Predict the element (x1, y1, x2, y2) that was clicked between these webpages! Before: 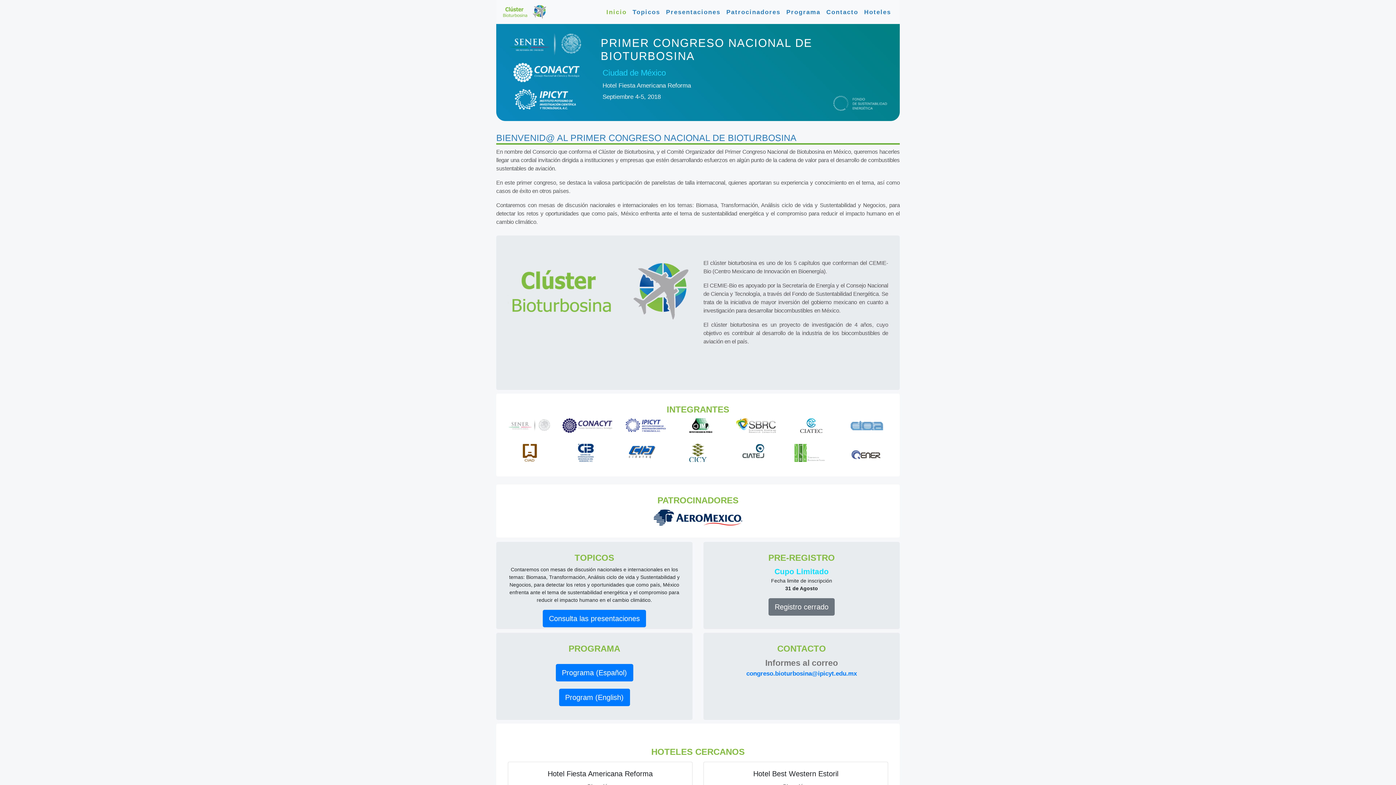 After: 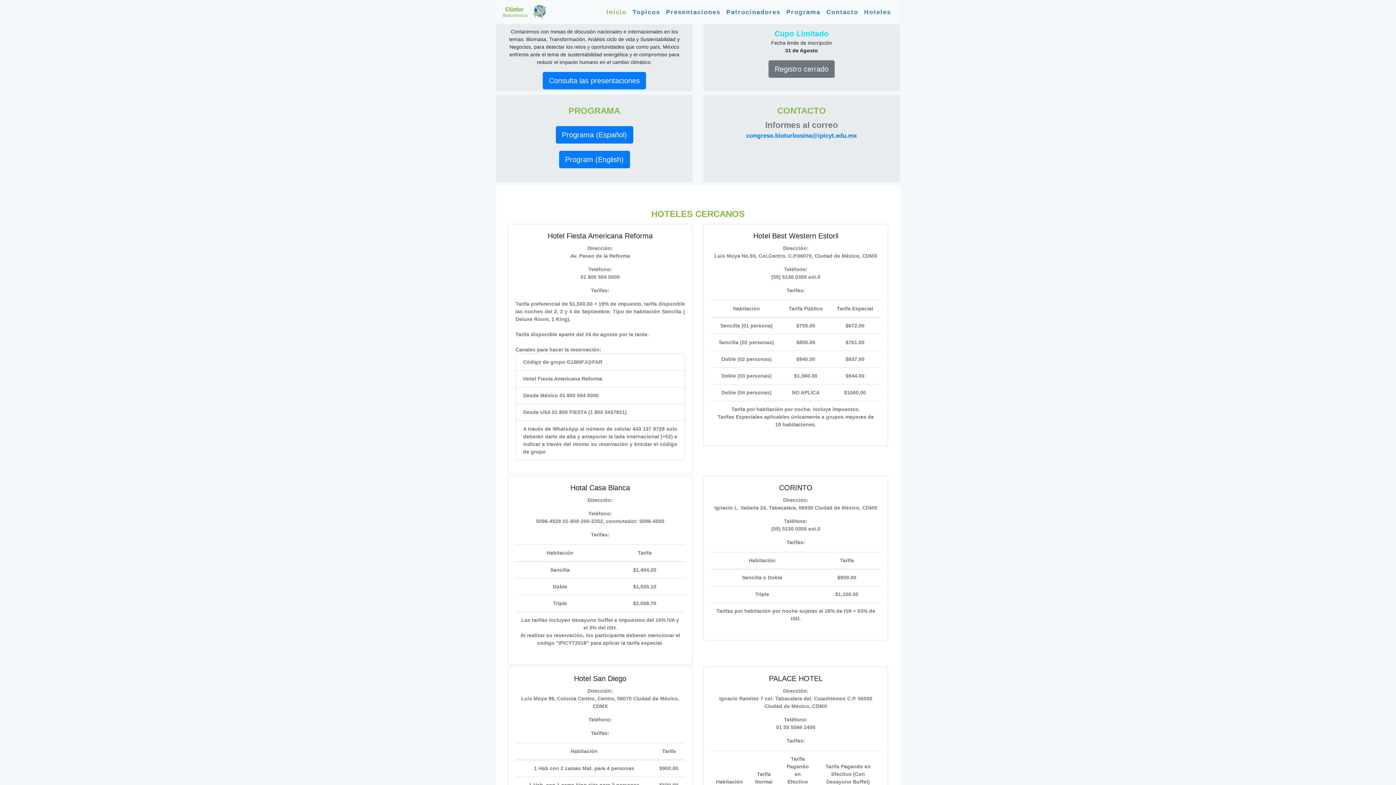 Action: bbox: (629, 4, 663, 19) label: Topicos